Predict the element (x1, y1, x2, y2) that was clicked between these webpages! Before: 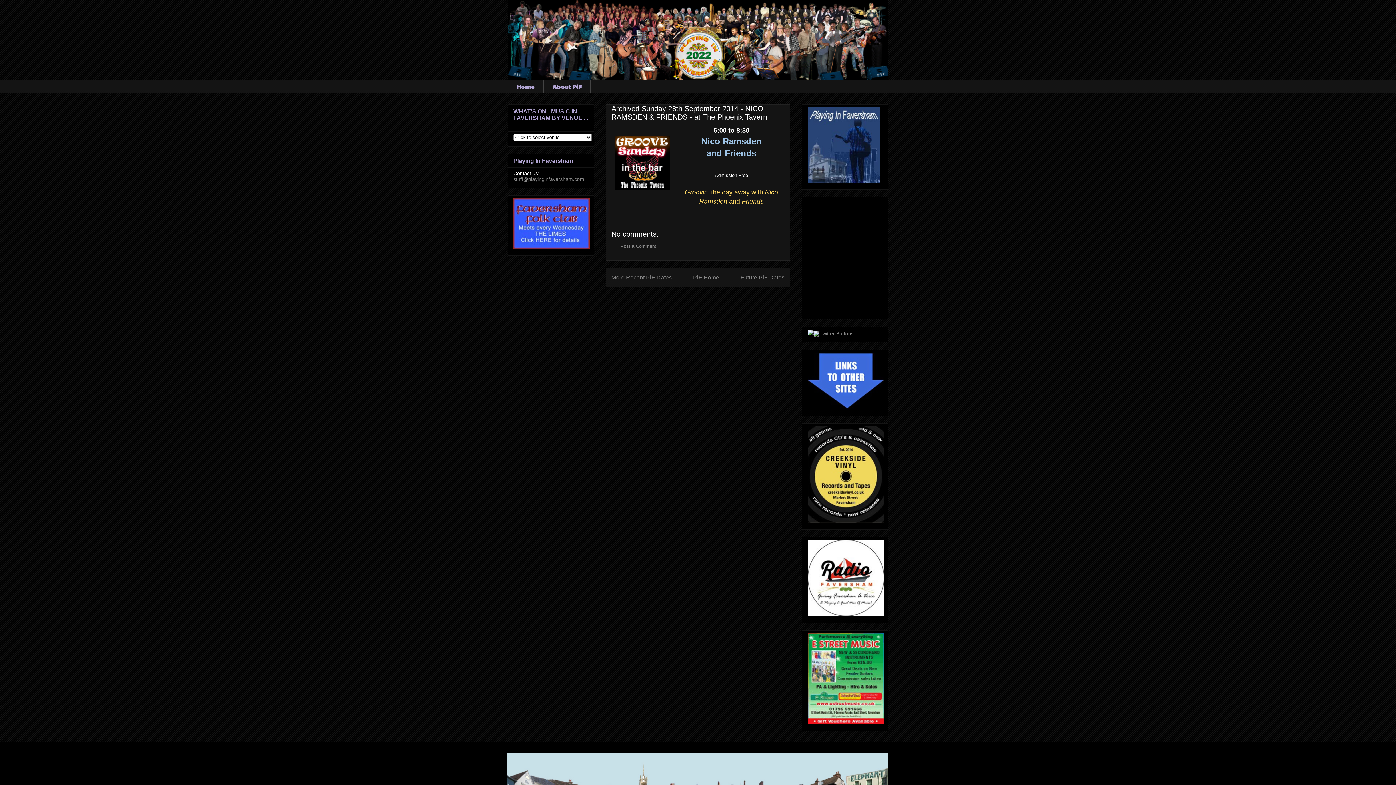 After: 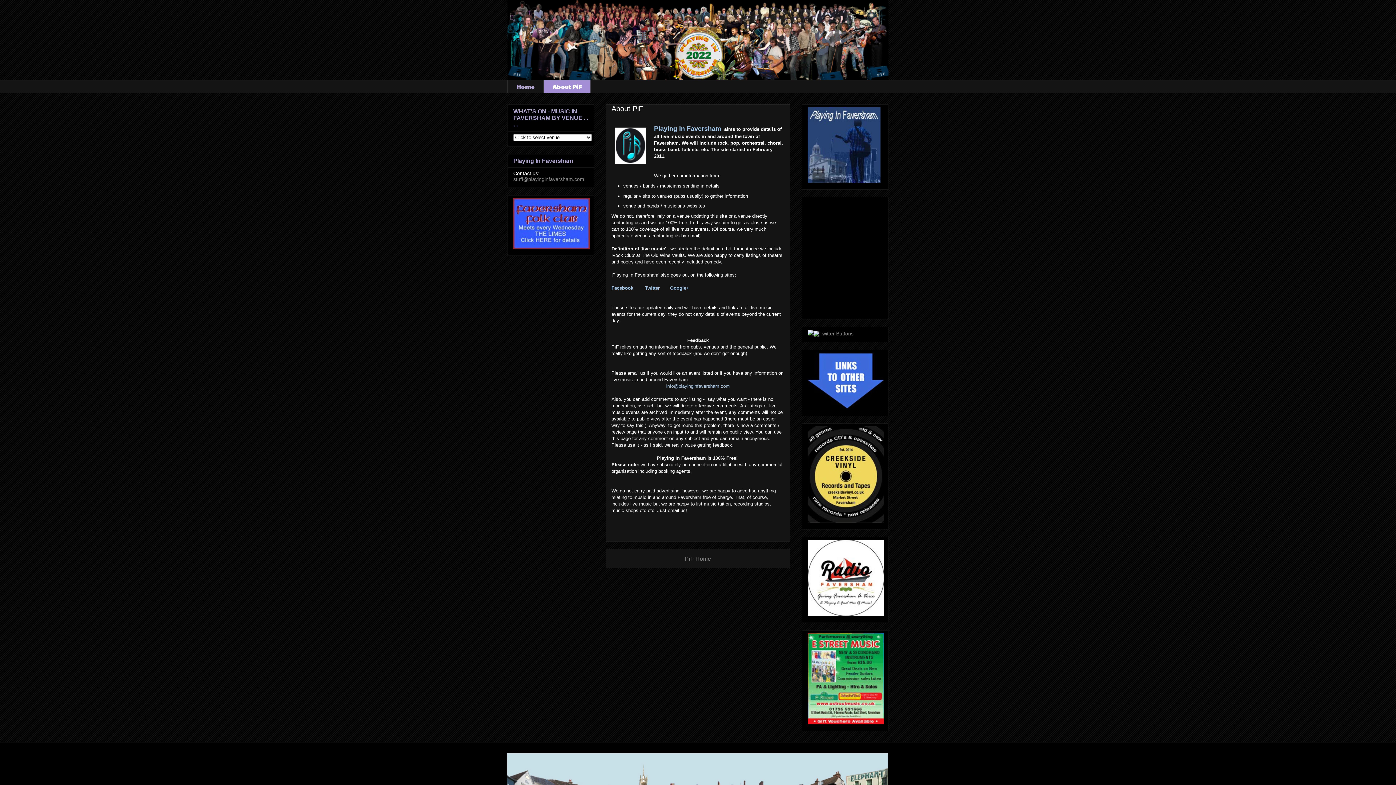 Action: bbox: (543, 80, 590, 93) label: About PiF